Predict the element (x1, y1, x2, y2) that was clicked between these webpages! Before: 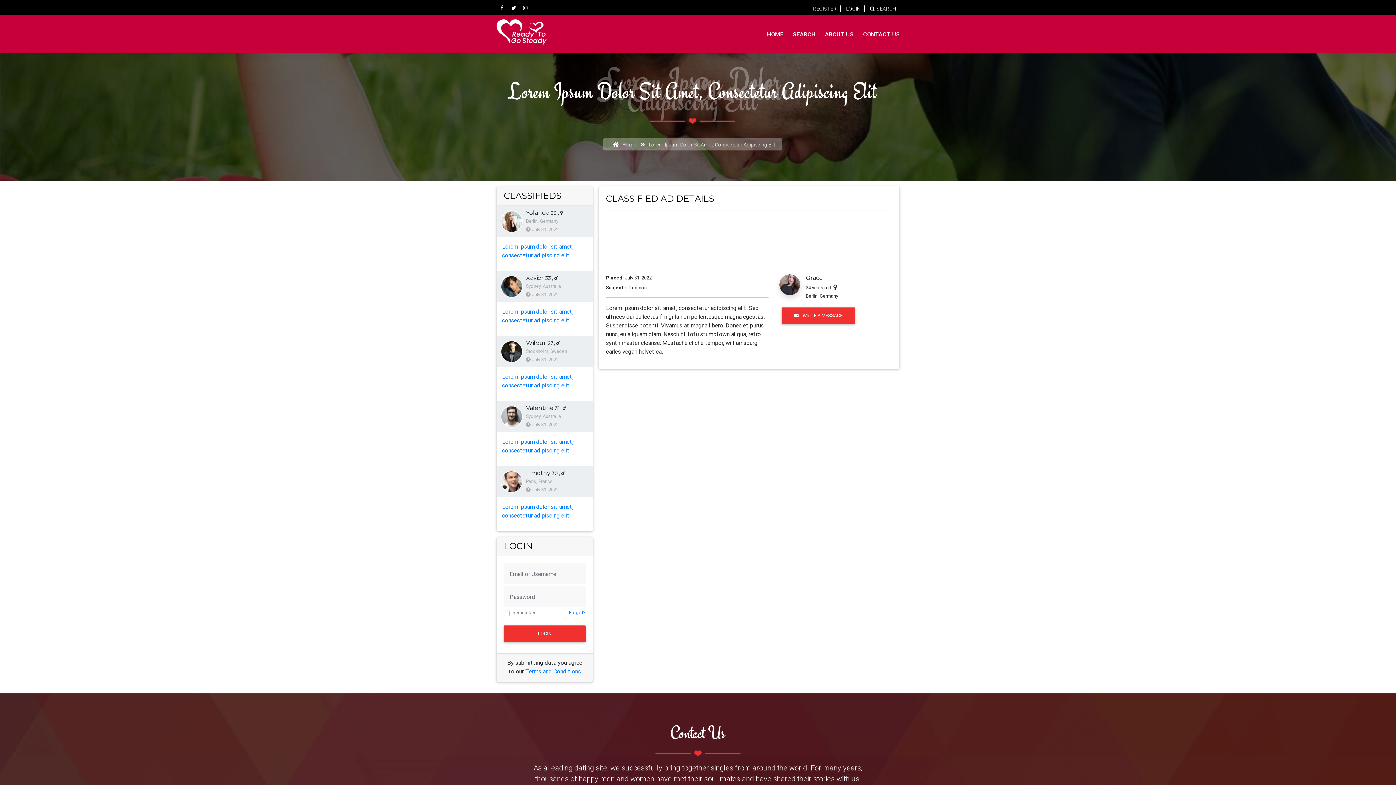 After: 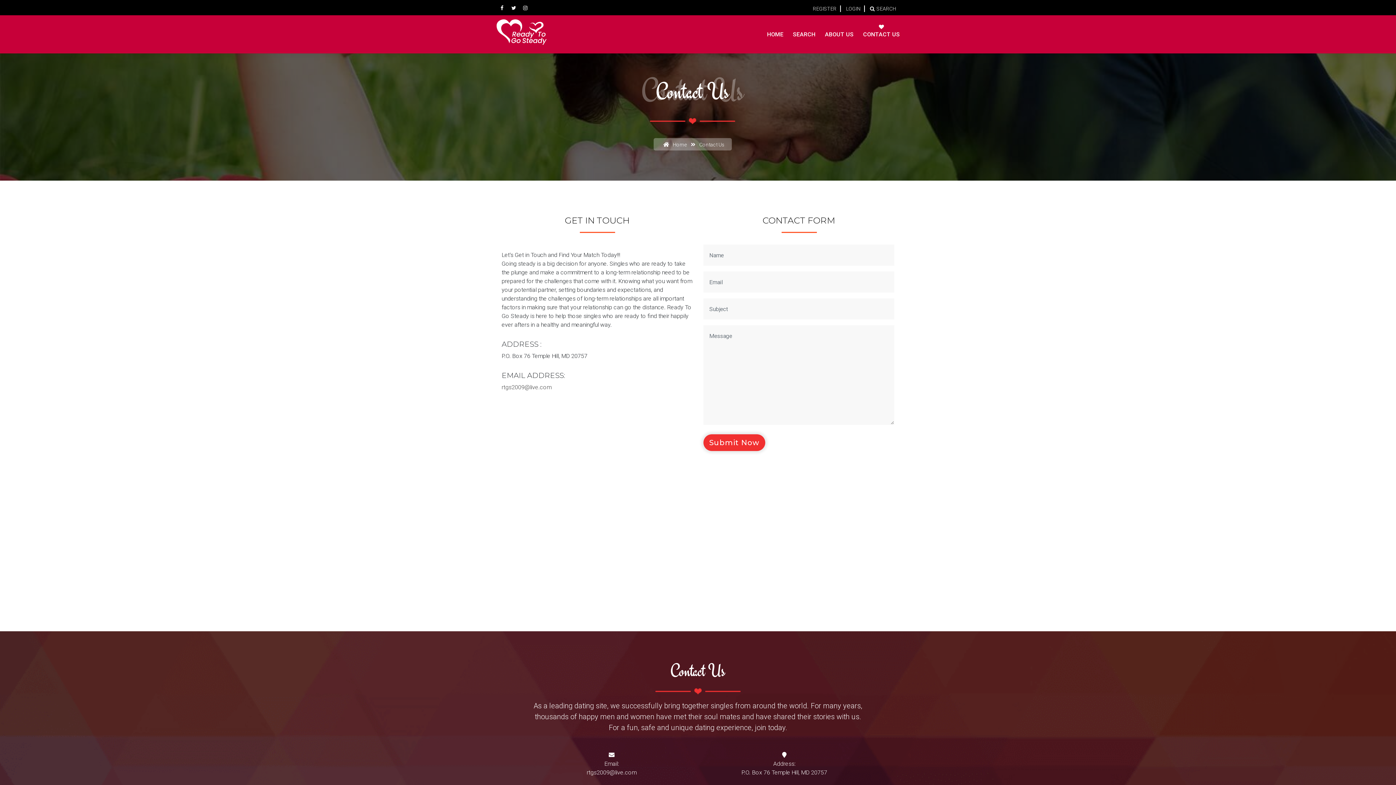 Action: bbox: (863, 15, 900, 53) label: CONTACT US